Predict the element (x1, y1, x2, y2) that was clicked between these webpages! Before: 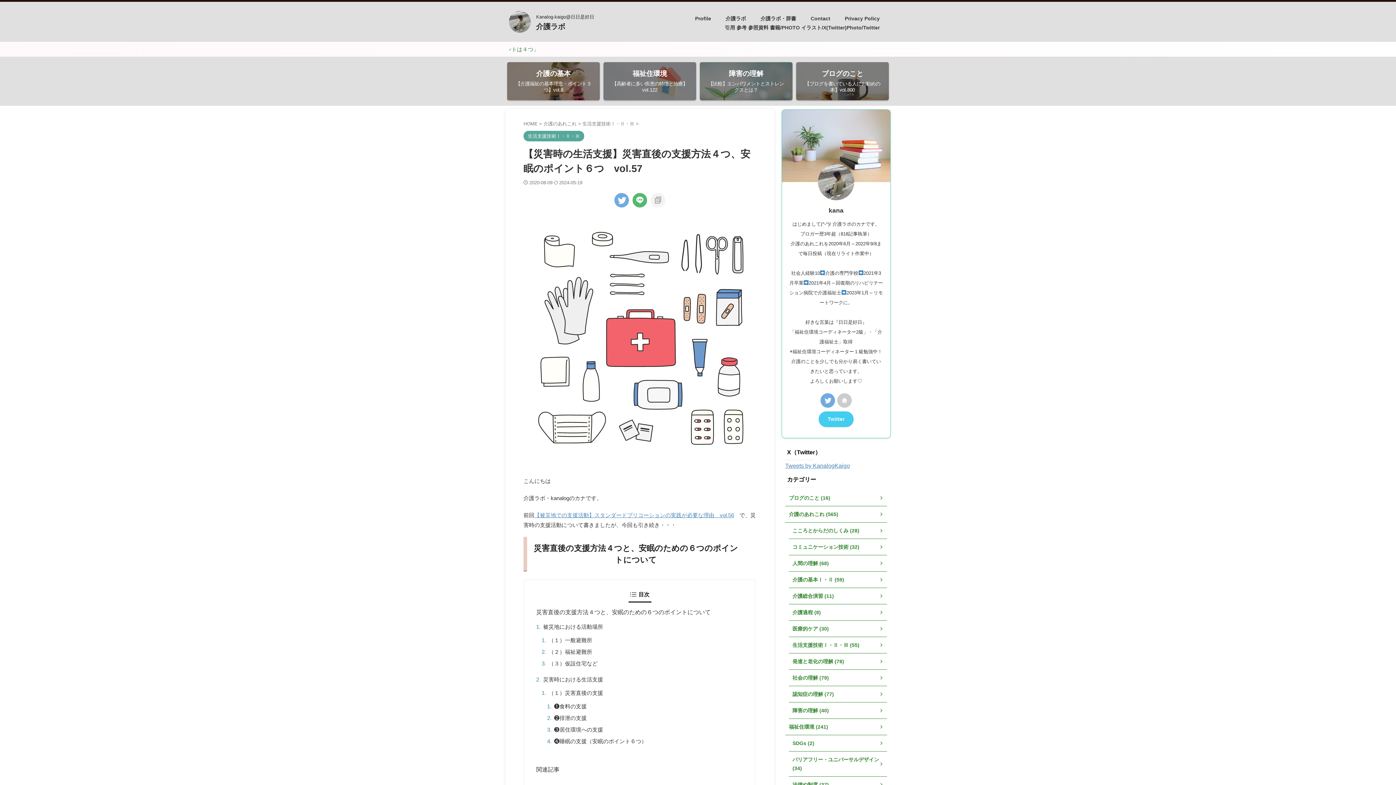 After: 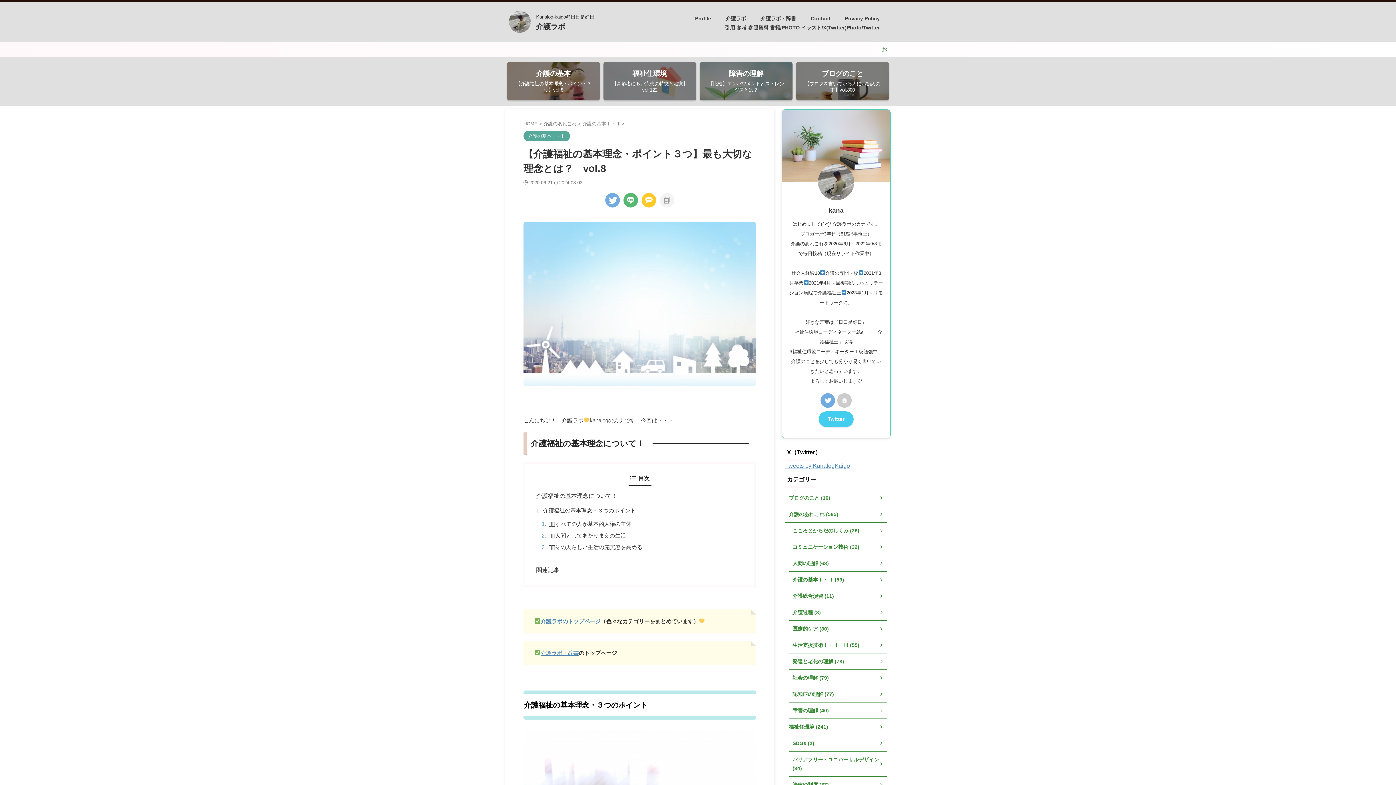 Action: label: 介護の基本

【介護福祉の基本理念・ポイント３つ】vol.8 bbox: (507, 62, 600, 100)